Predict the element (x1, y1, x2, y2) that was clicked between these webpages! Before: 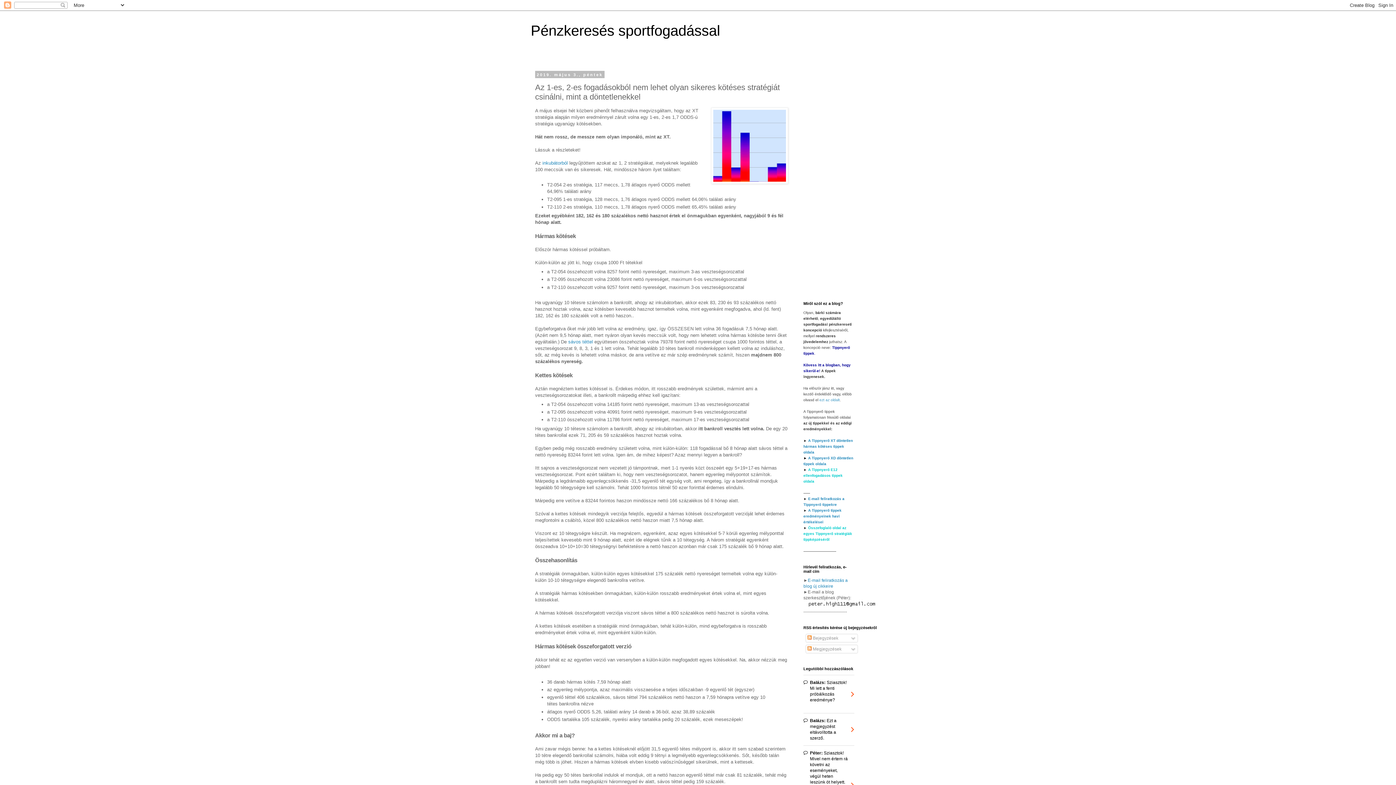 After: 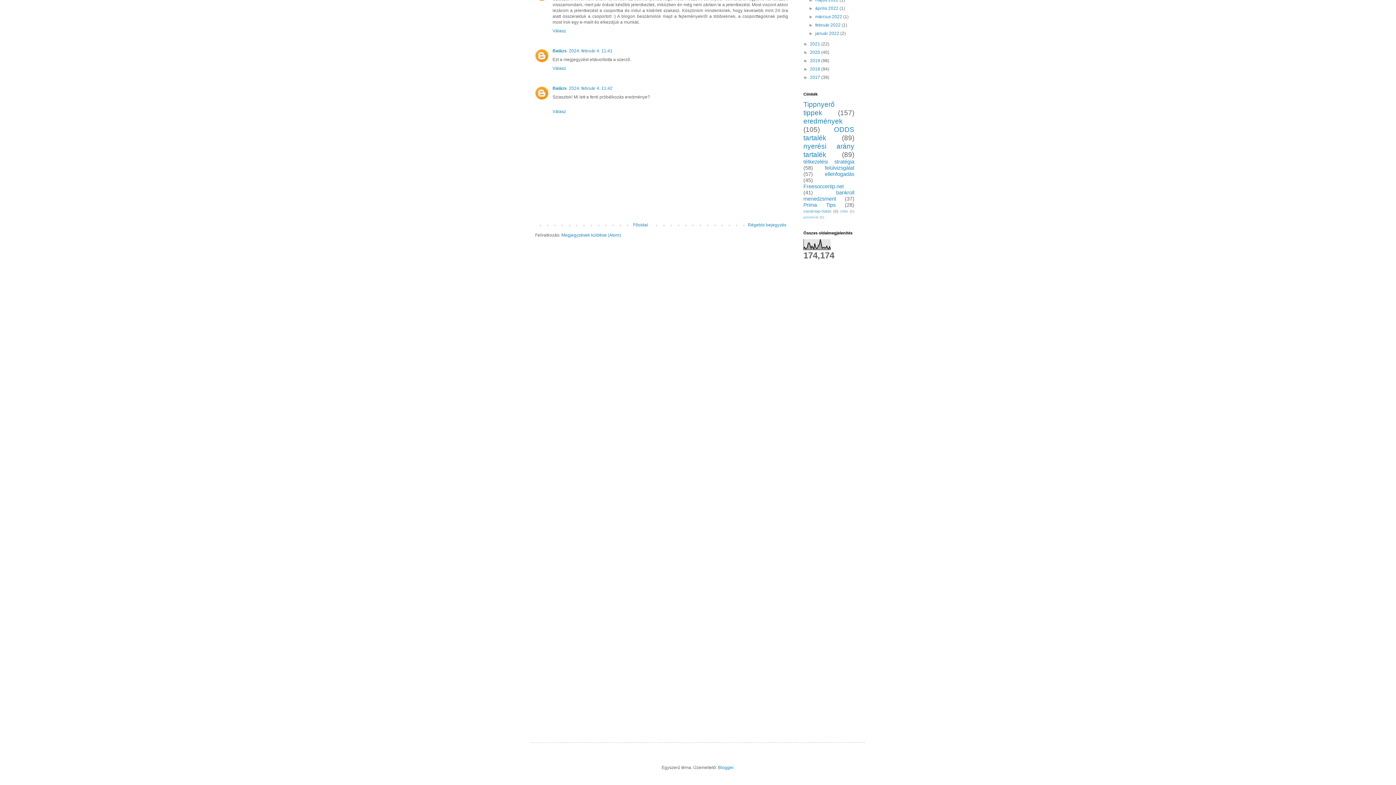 Action: label: Balázs: Ezt a megjegyzést eltávolította a szerző. bbox: (803, 713, 854, 745)